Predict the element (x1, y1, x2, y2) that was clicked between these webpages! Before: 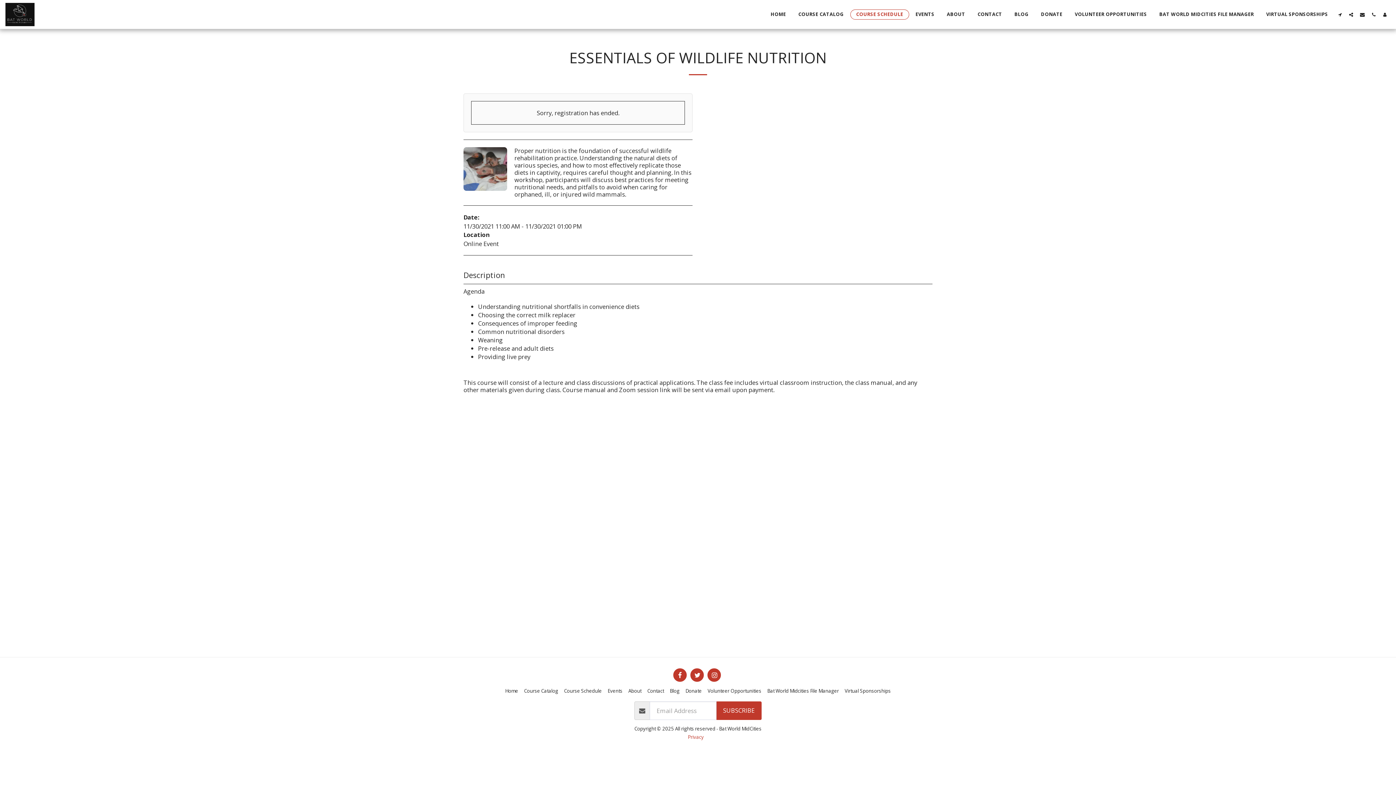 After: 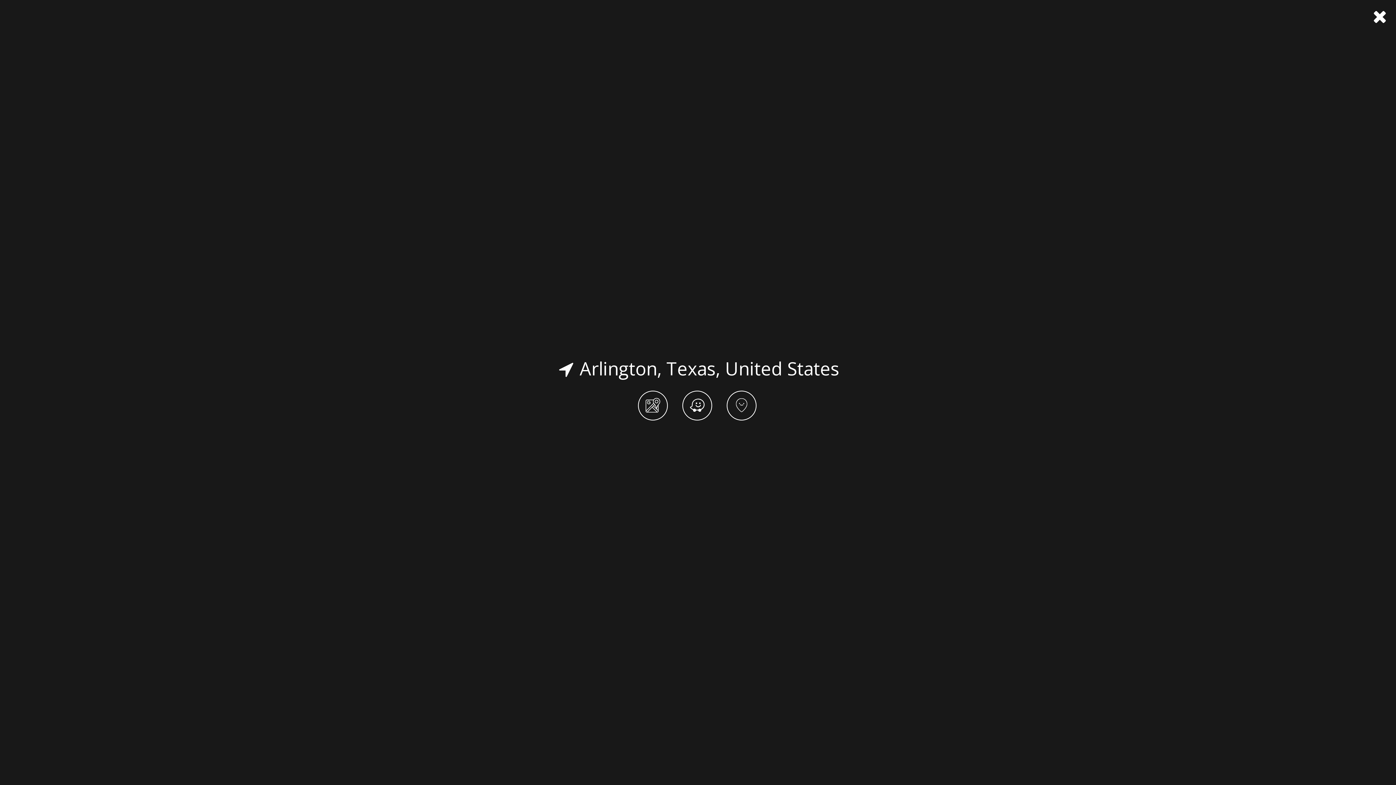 Action: bbox: (1334, 11, 1345, 16) label:  